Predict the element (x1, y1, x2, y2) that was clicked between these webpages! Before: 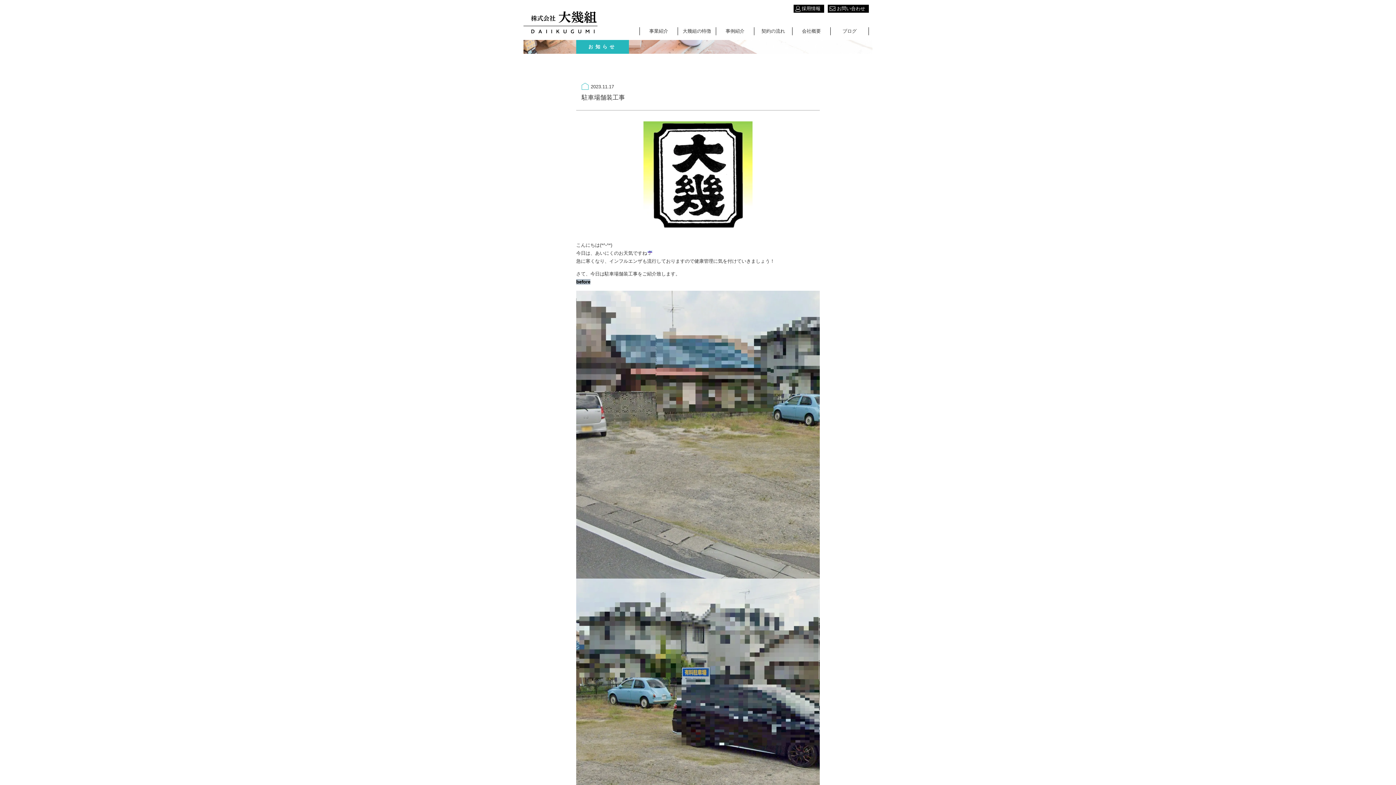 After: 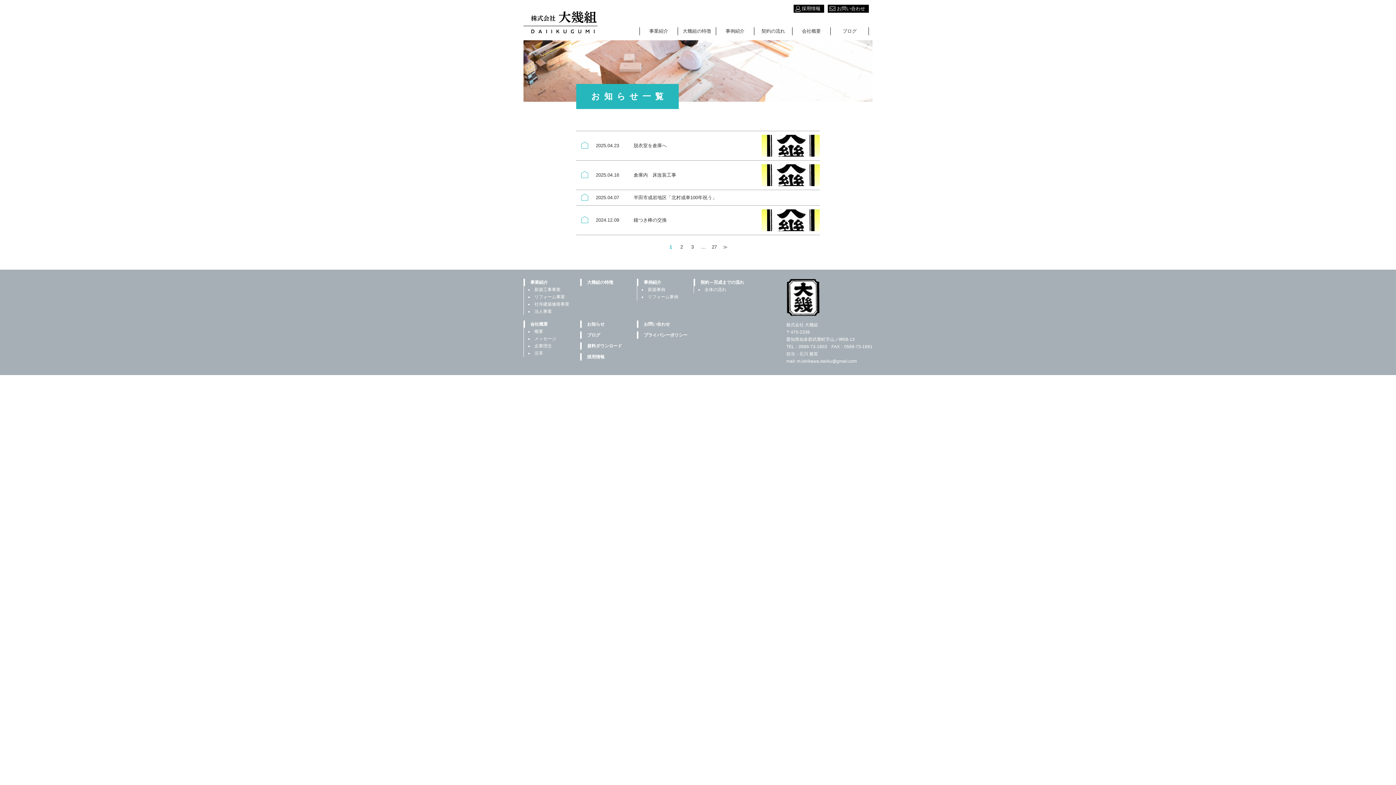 Action: label: ブログ bbox: (835, 27, 864, 35)